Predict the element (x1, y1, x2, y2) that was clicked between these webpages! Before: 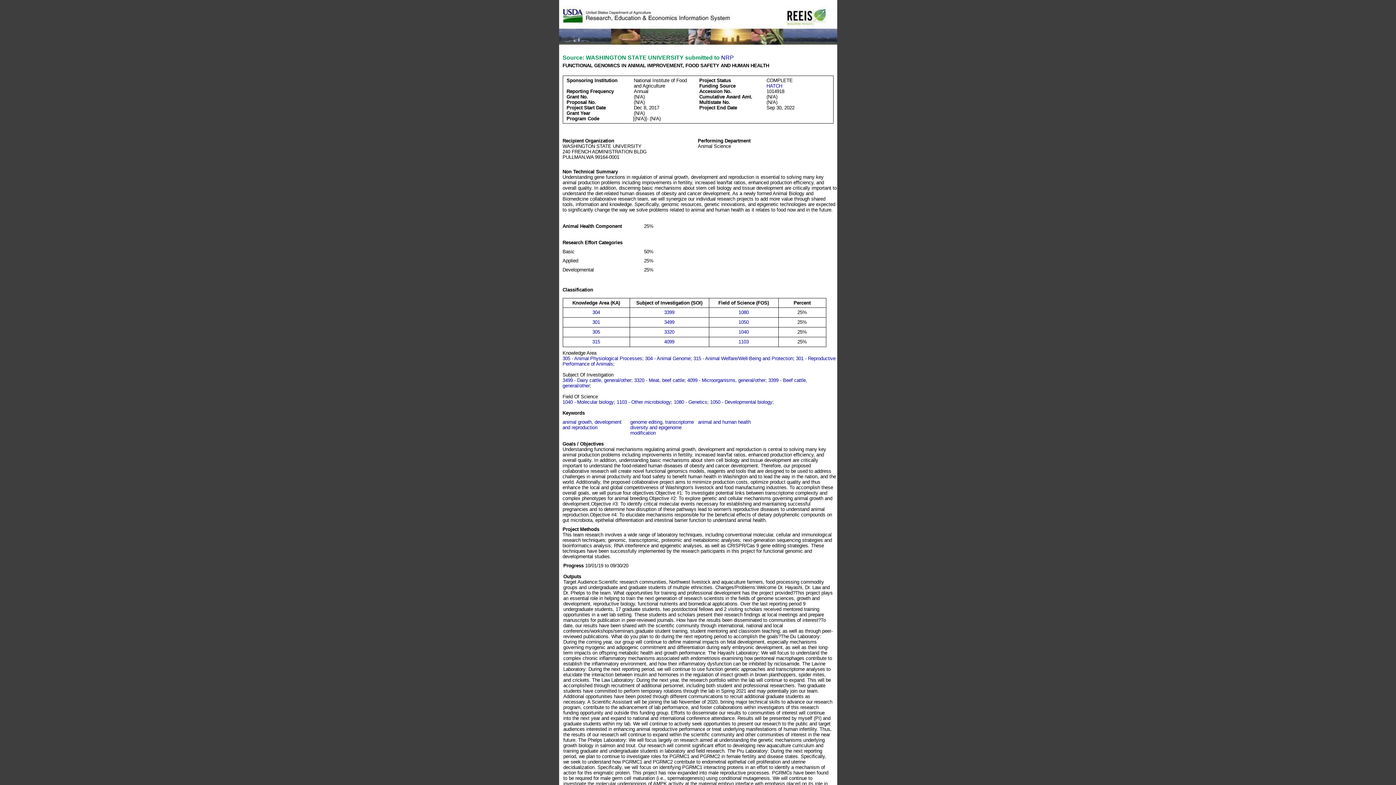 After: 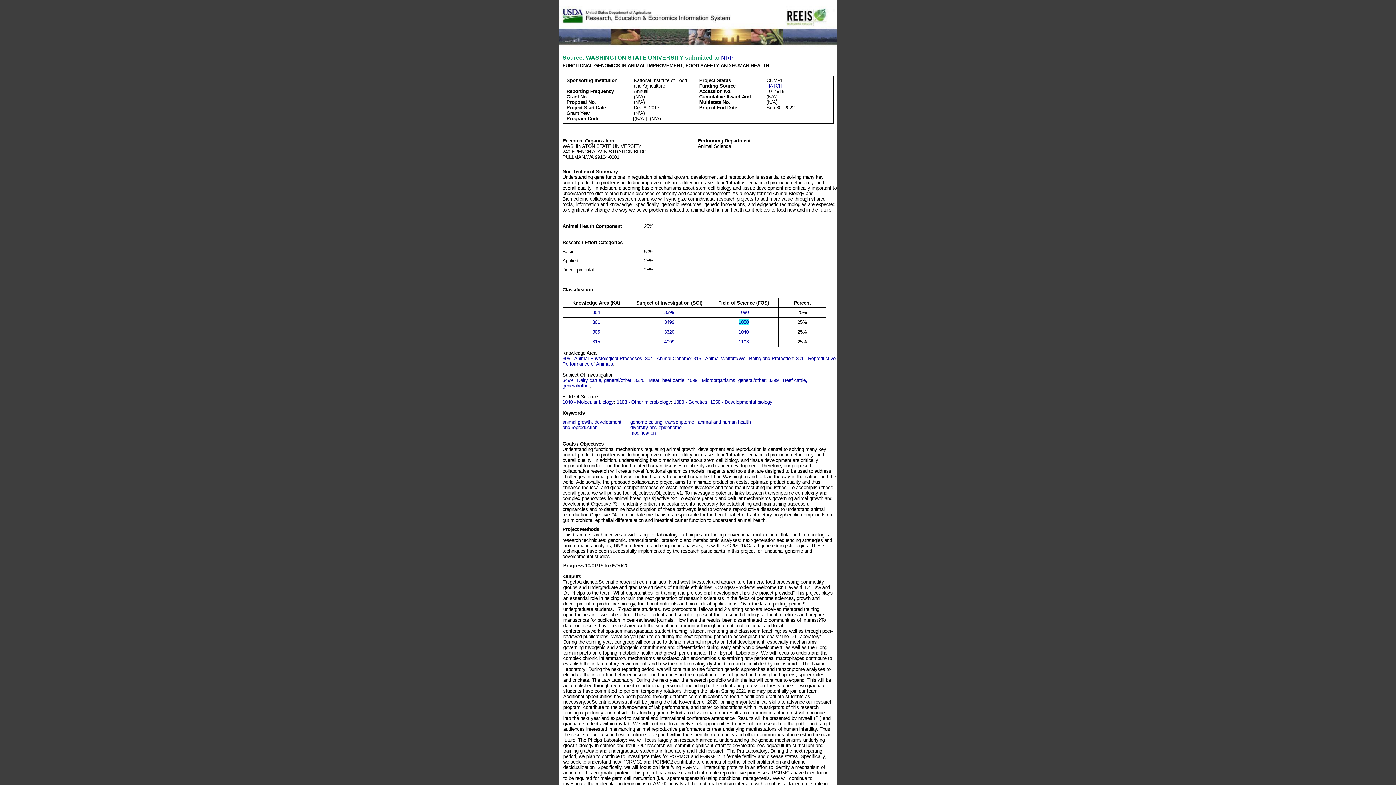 Action: bbox: (738, 319, 748, 325) label: 1050